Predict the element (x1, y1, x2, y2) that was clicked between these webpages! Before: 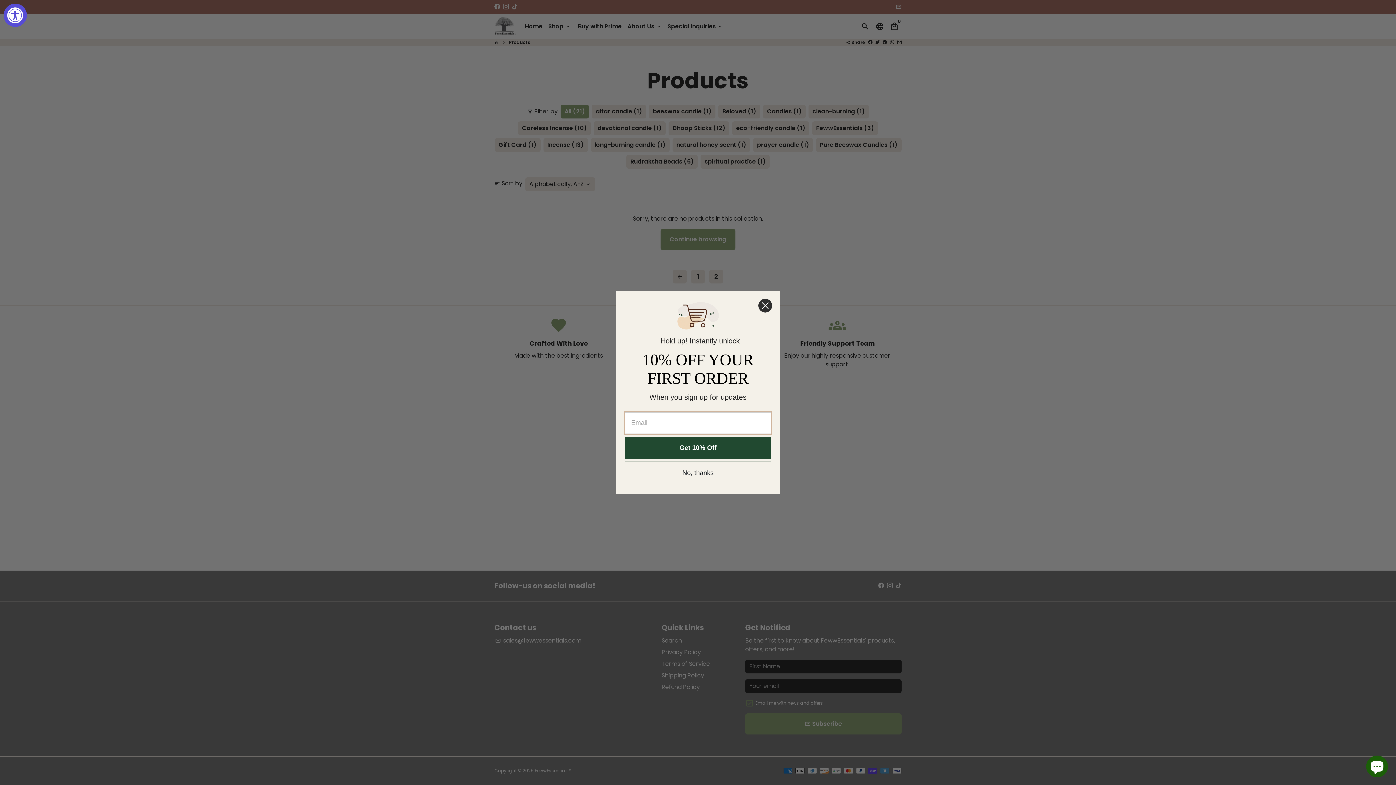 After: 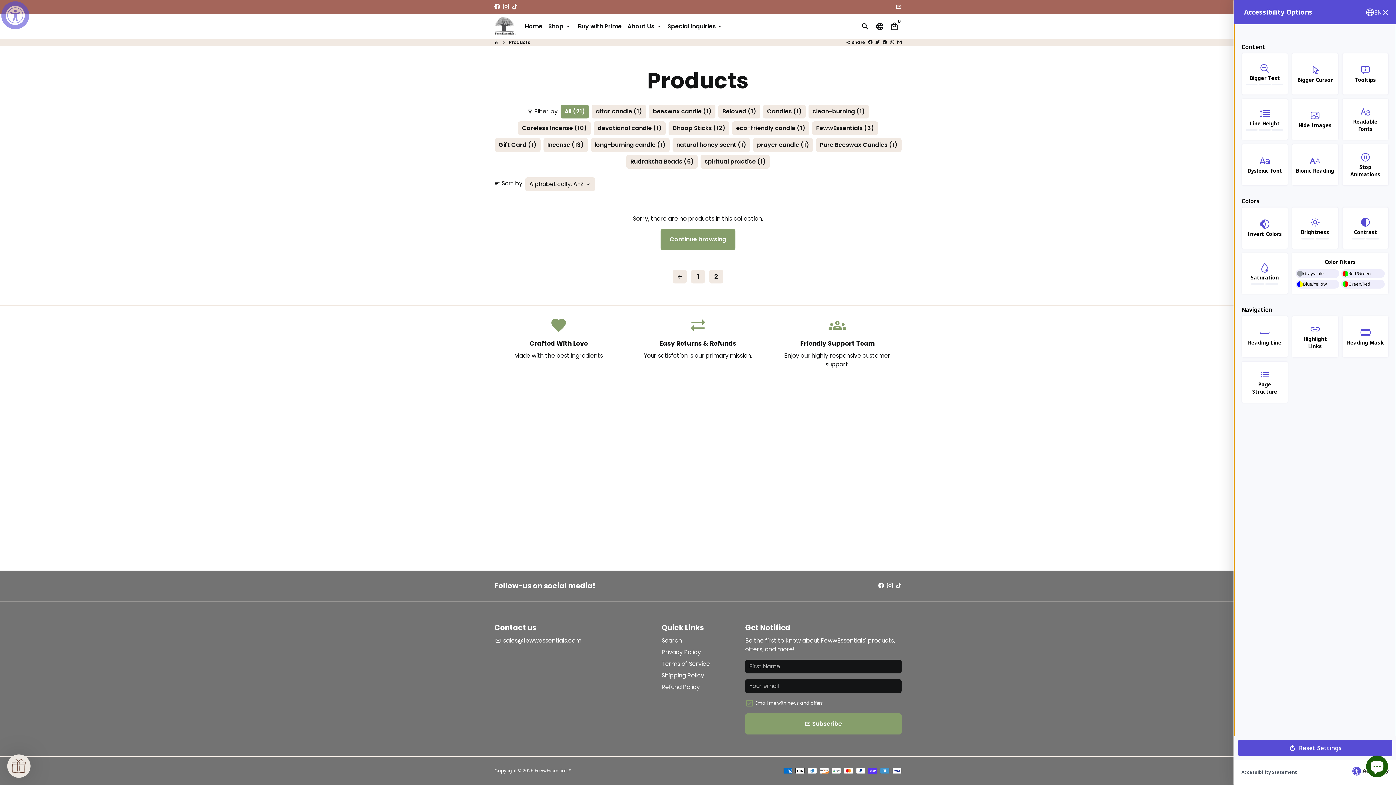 Action: bbox: (3, 3, 26, 26) label: Accessibility Widget, click to open